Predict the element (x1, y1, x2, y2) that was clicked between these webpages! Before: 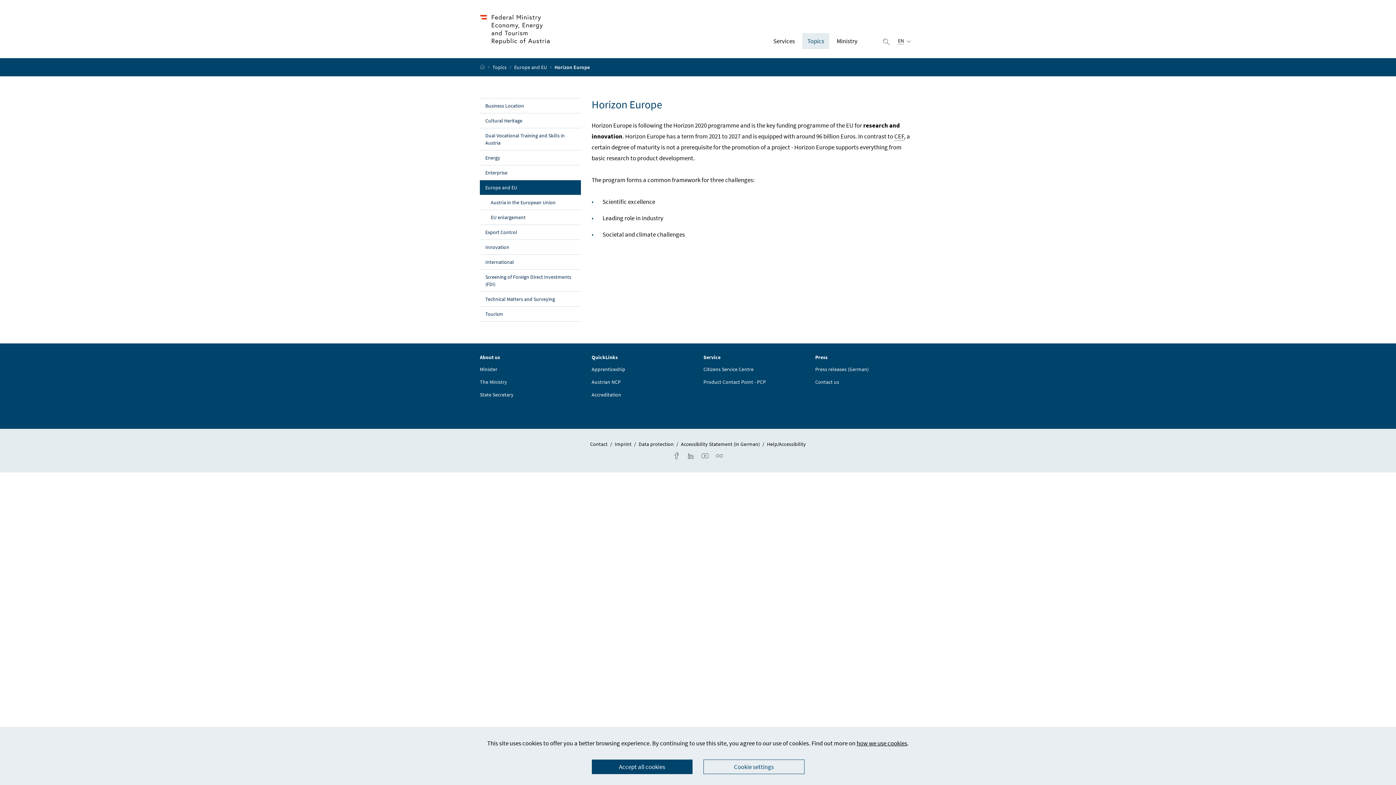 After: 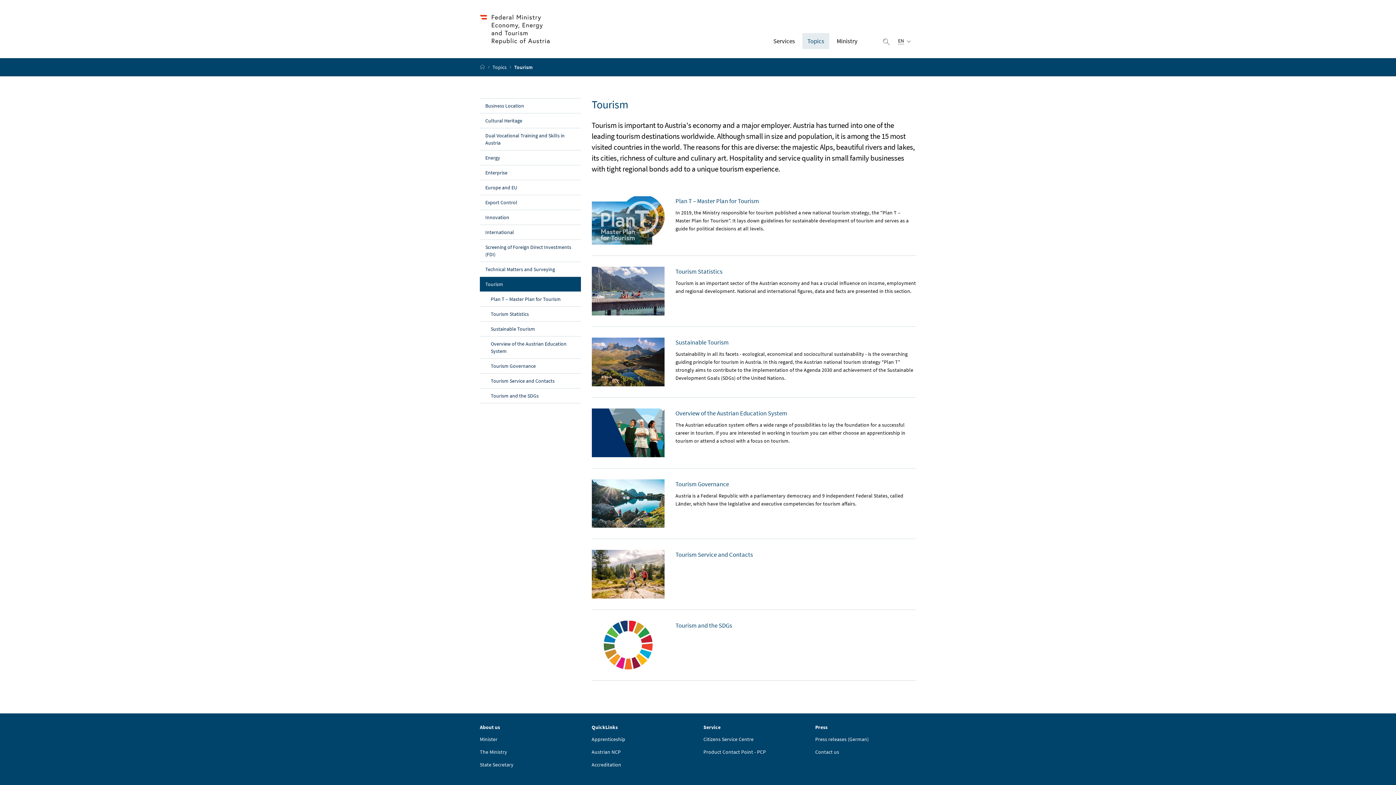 Action: bbox: (480, 306, 580, 321) label: Tourism